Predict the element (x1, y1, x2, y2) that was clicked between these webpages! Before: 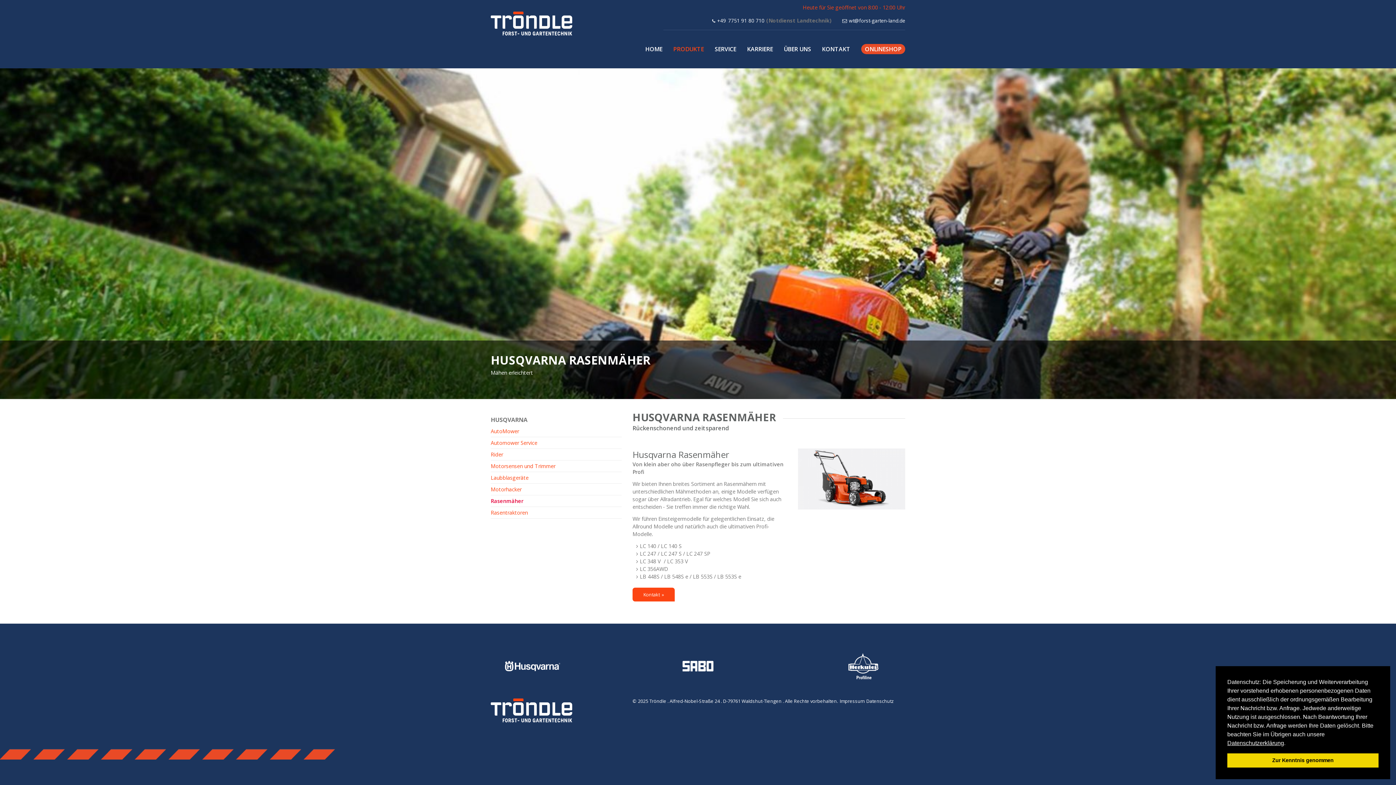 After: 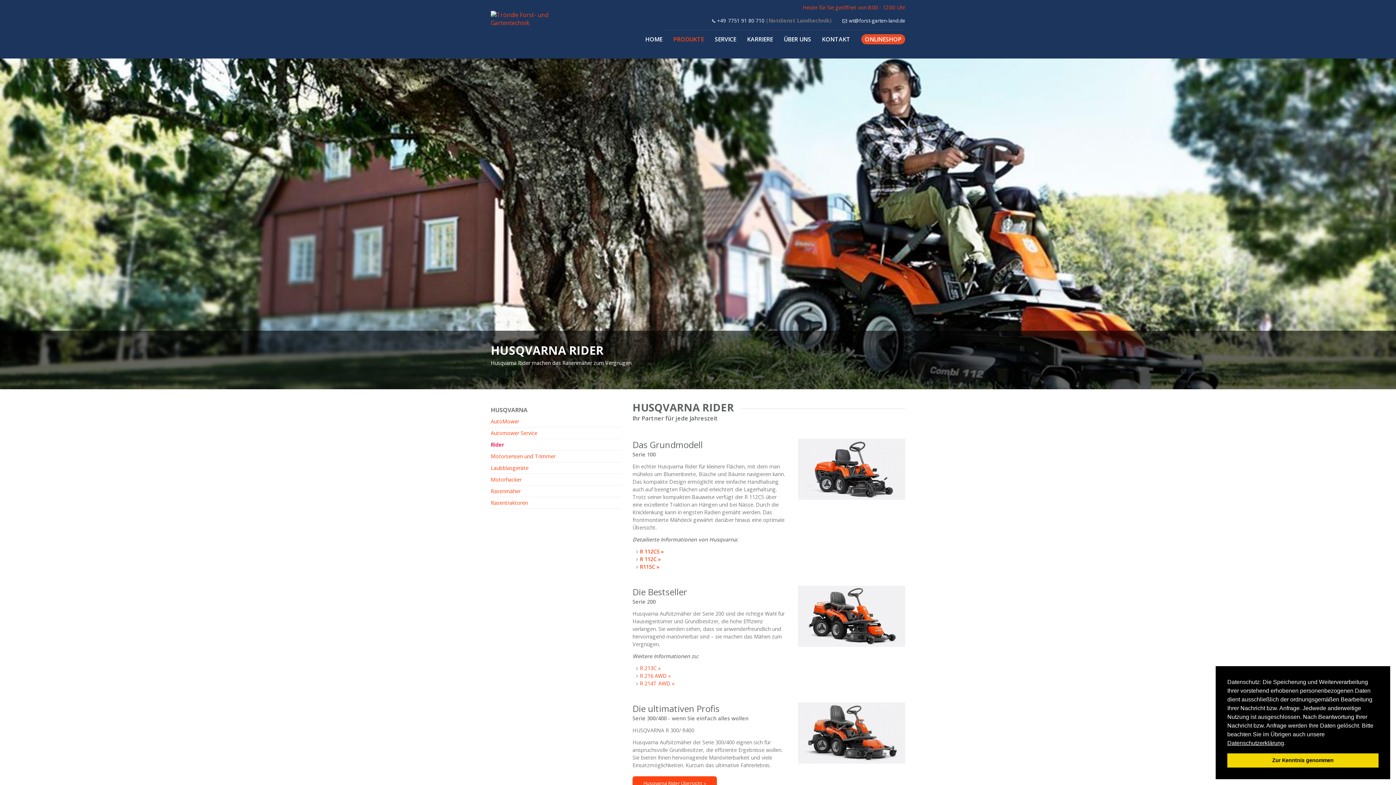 Action: label: Rider bbox: (490, 449, 508, 460)